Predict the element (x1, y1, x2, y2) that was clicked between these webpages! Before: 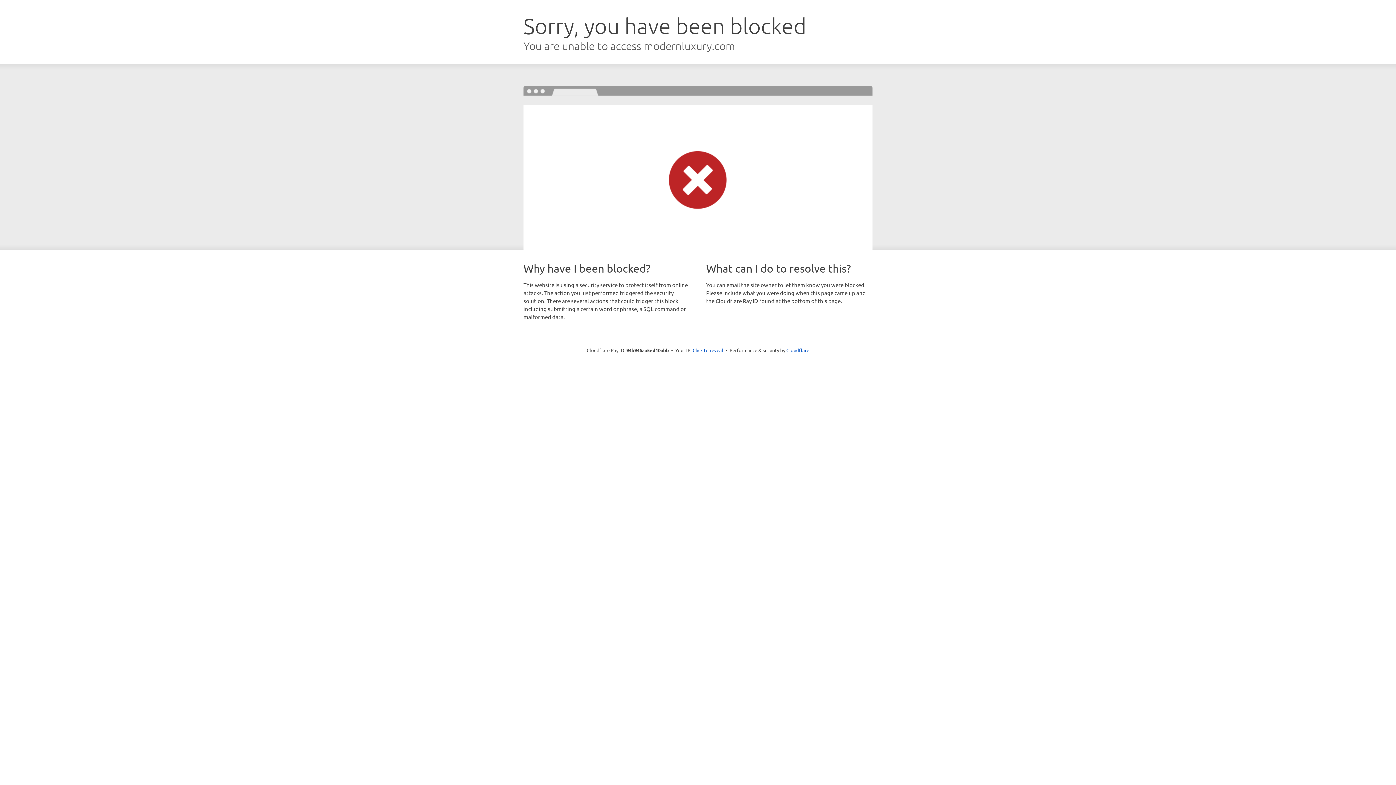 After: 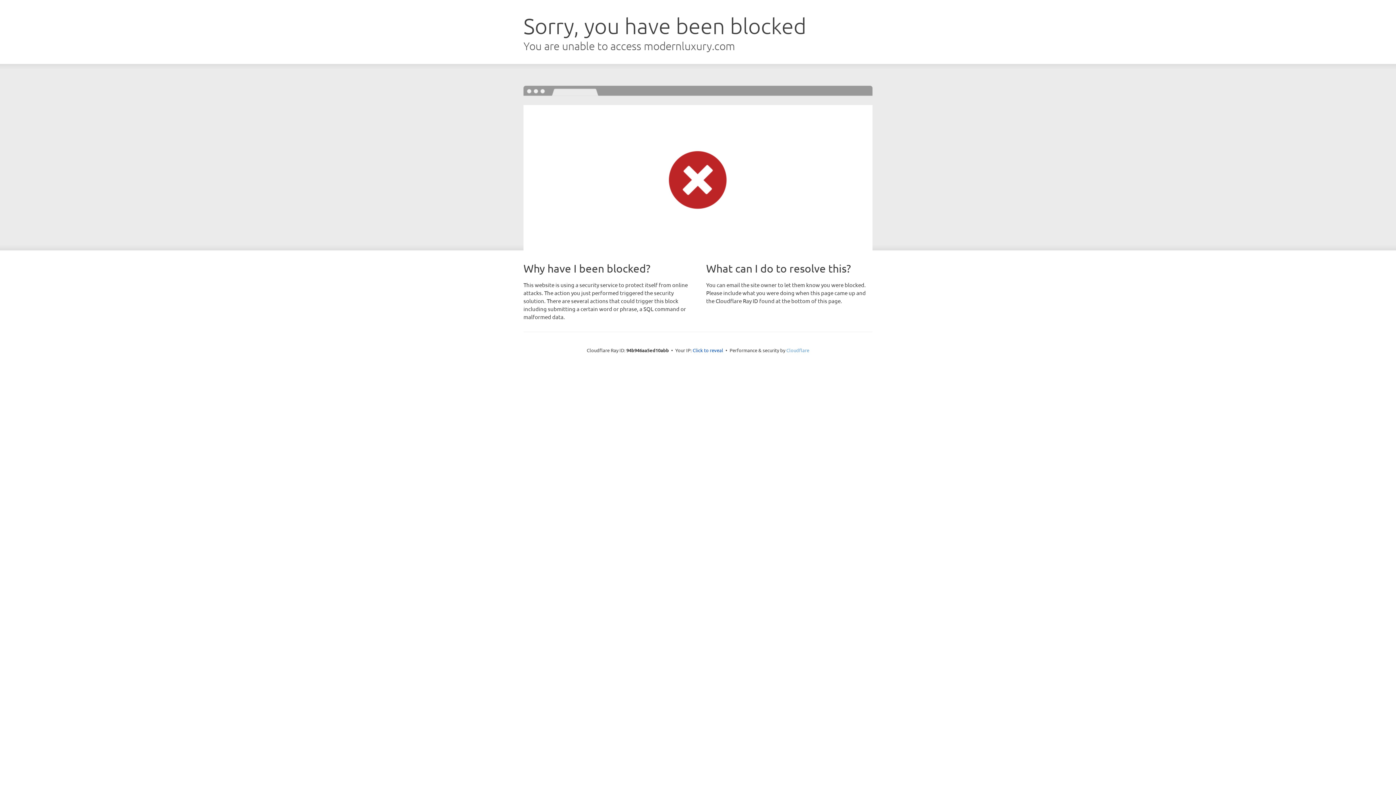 Action: bbox: (786, 347, 809, 353) label: Cloudflare